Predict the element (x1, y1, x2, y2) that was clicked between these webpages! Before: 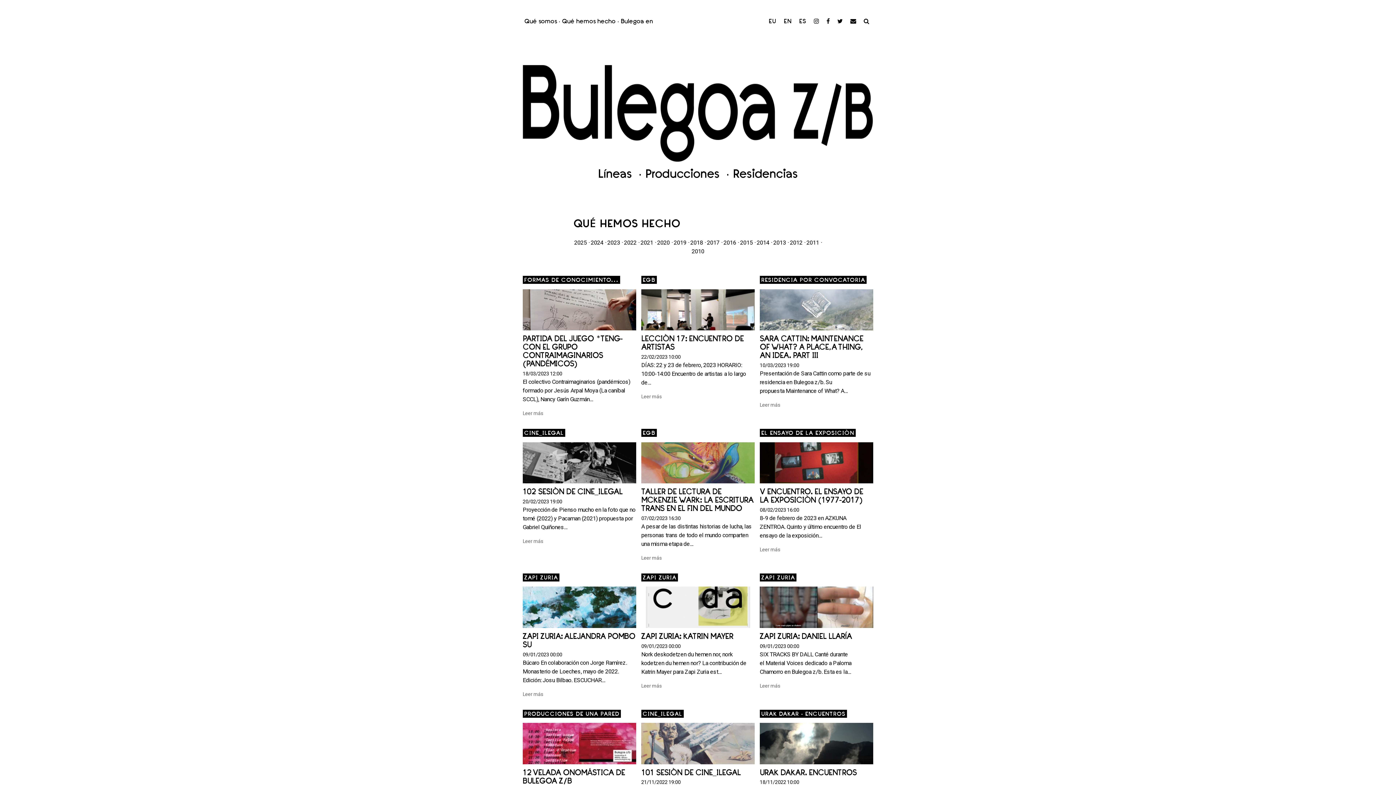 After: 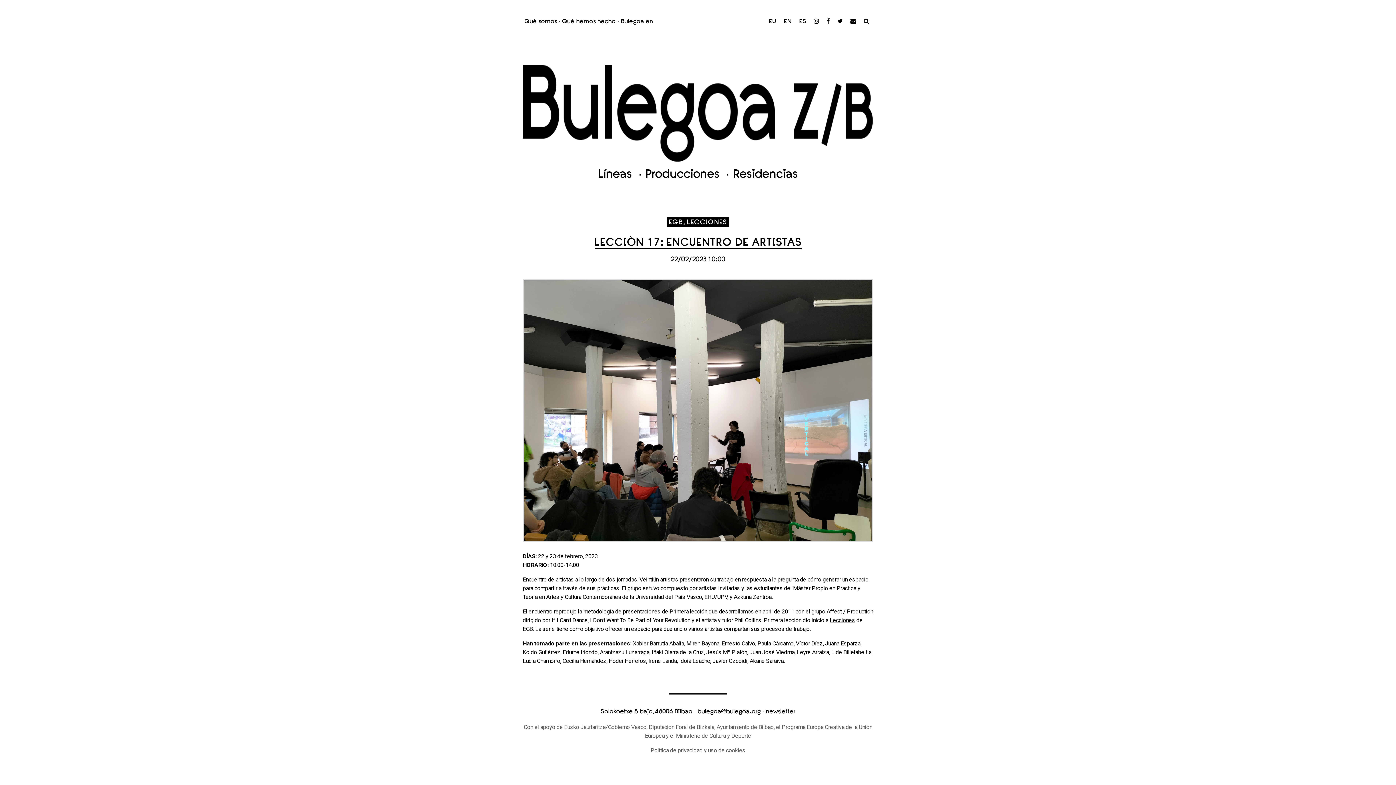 Action: bbox: (641, 325, 754, 331)